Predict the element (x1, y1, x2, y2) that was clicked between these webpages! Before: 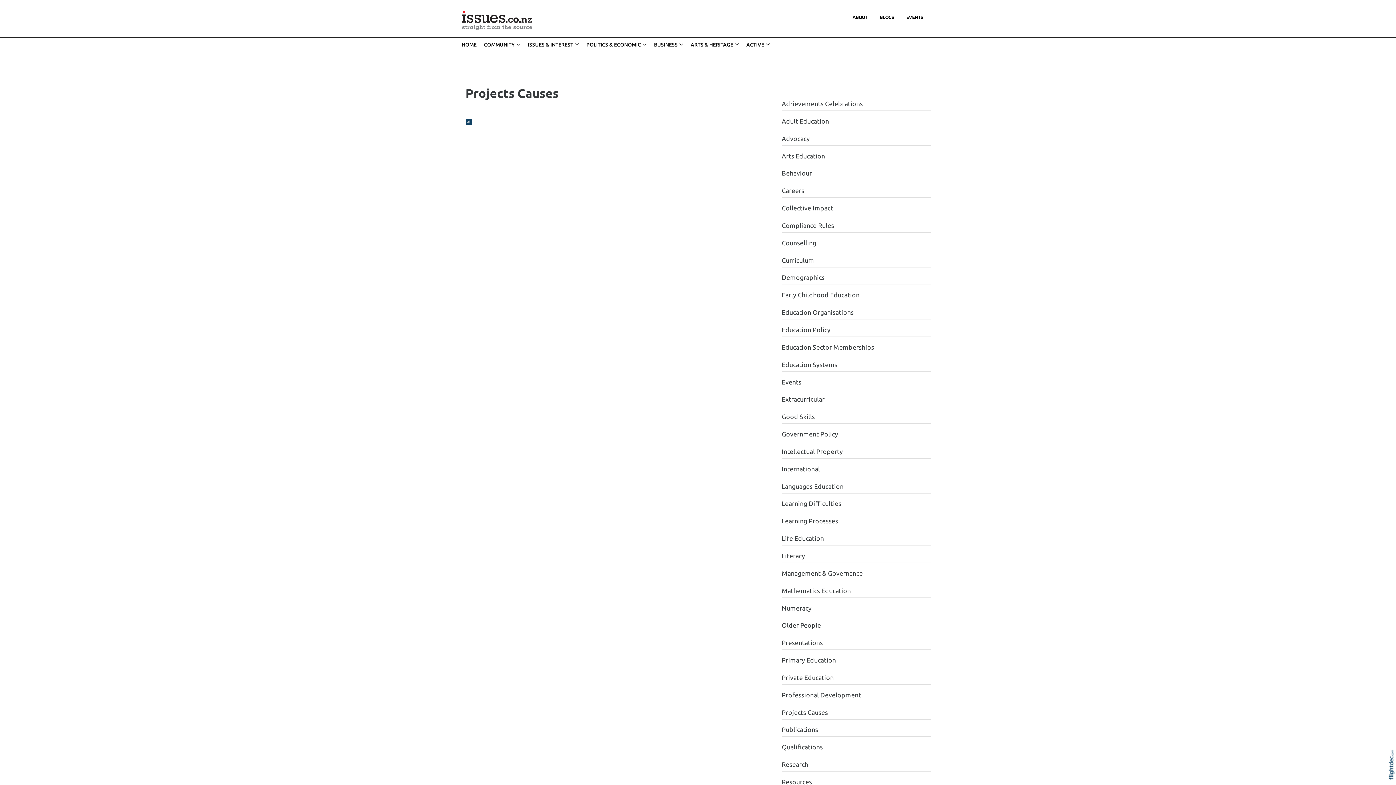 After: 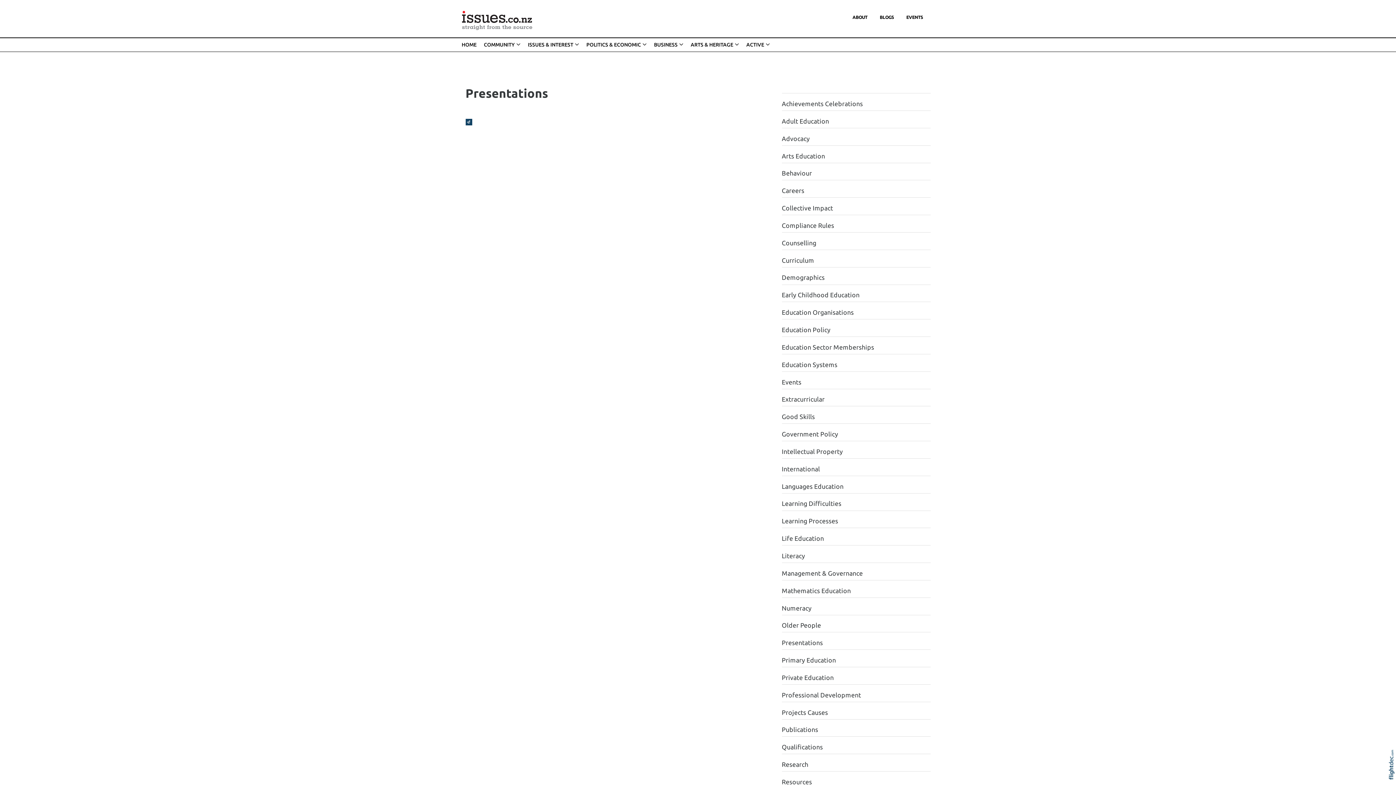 Action: label: Presentations bbox: (782, 639, 823, 646)